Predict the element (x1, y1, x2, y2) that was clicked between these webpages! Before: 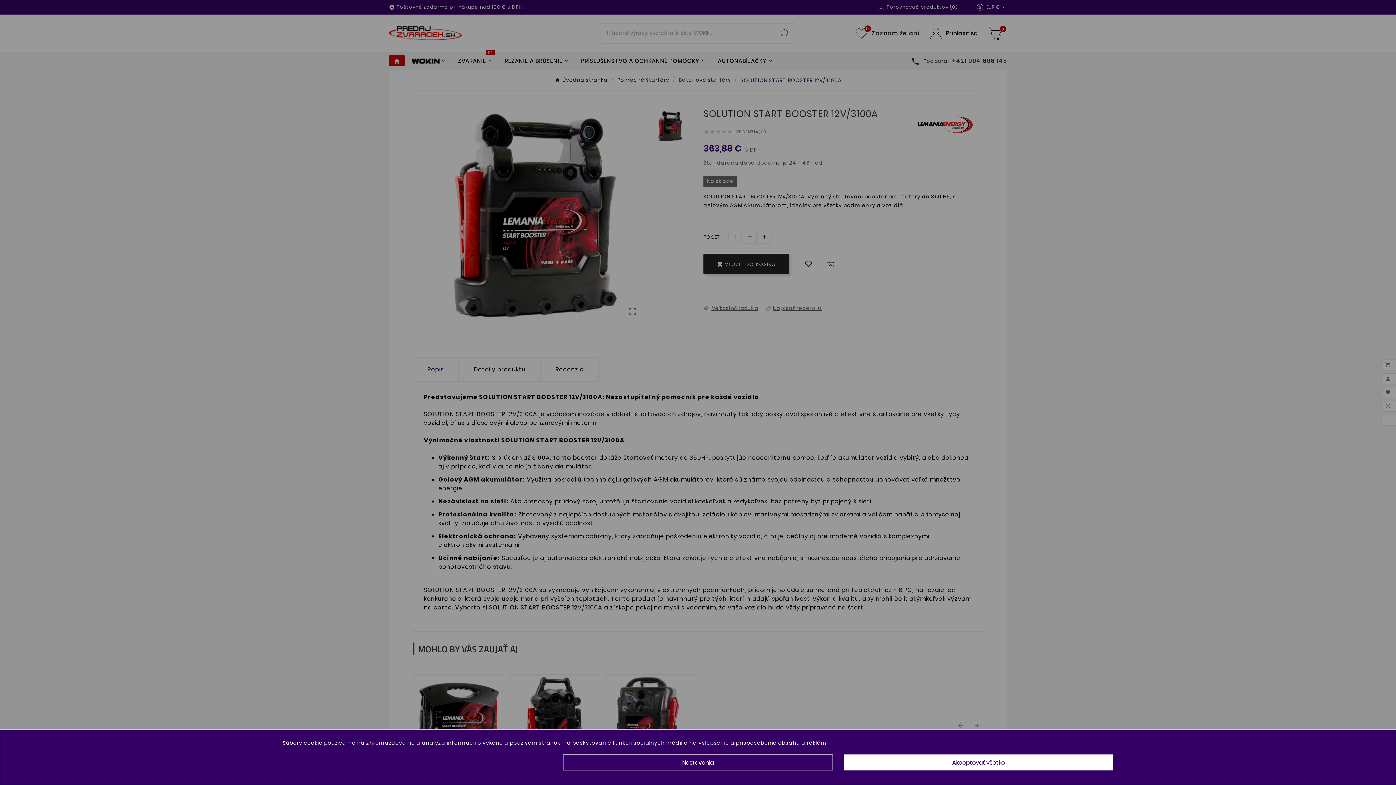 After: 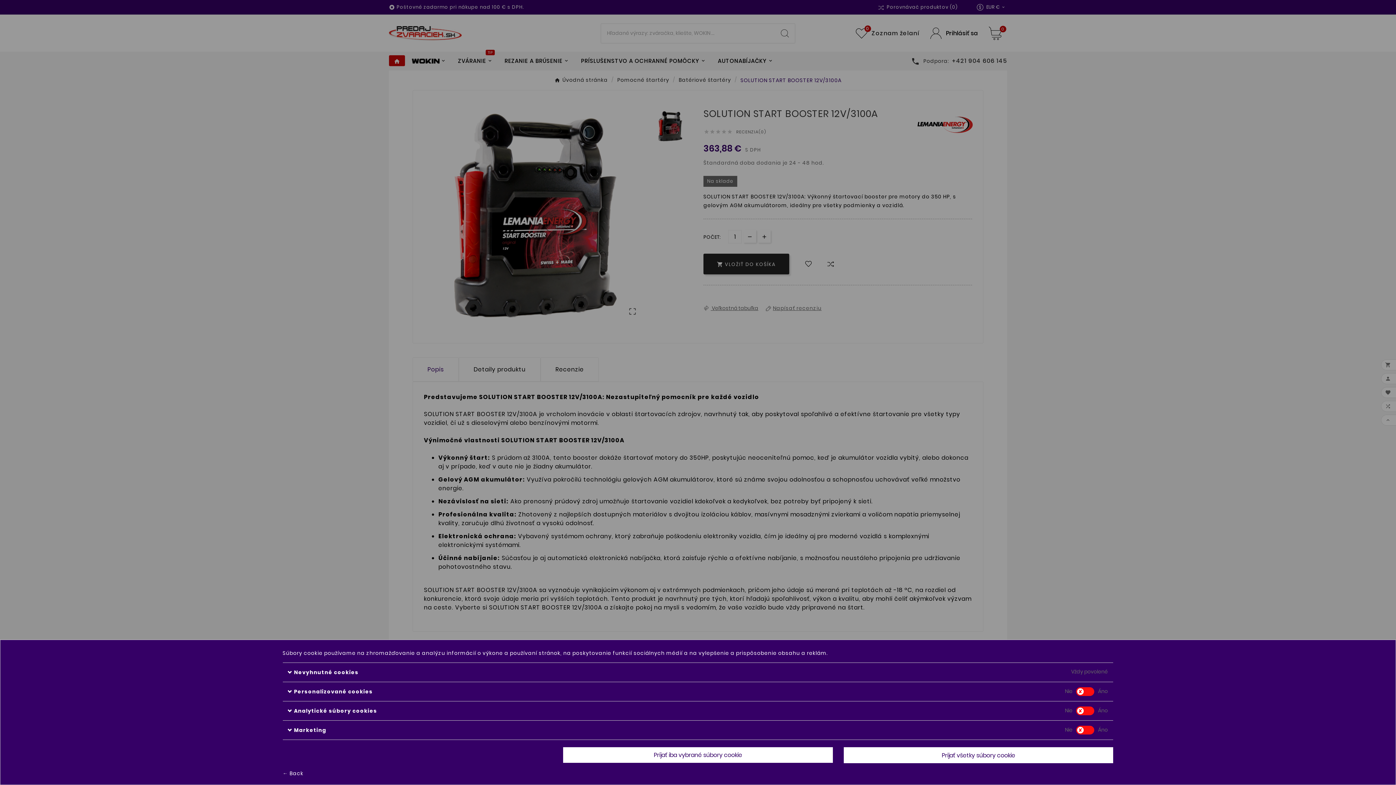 Action: label: Nastavenia bbox: (563, 754, 833, 770)